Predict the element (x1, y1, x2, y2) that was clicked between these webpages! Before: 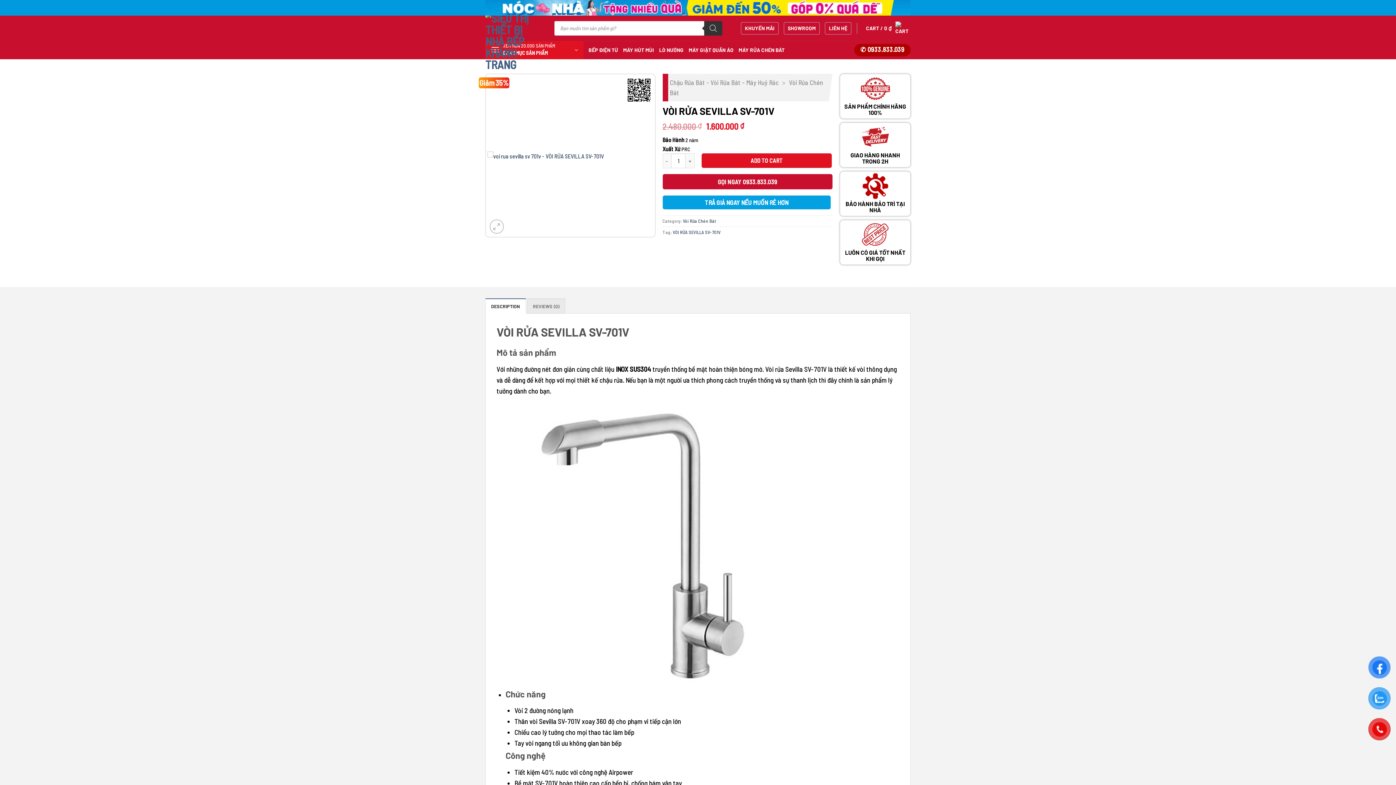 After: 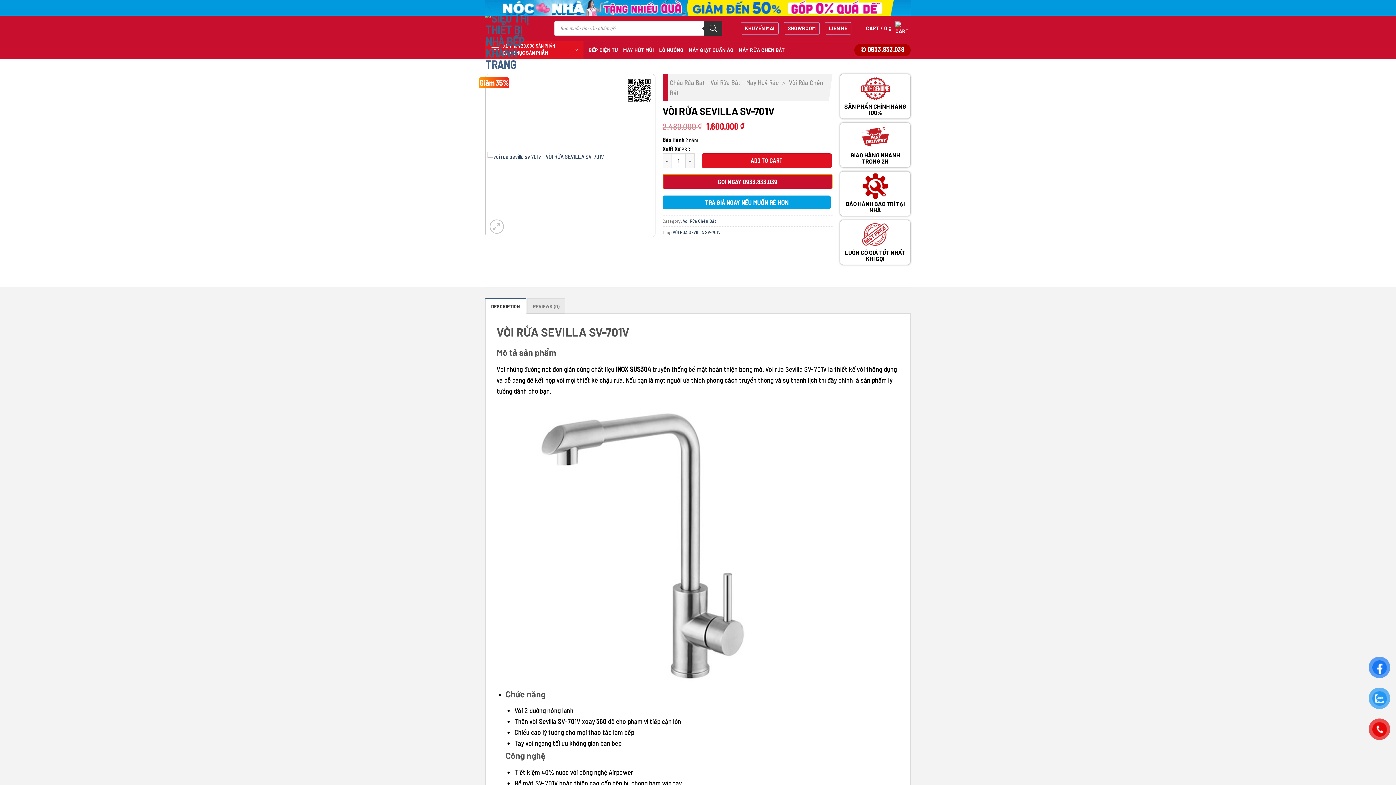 Action: label: GỌI NGAY 0933.833.039 bbox: (662, 174, 832, 189)